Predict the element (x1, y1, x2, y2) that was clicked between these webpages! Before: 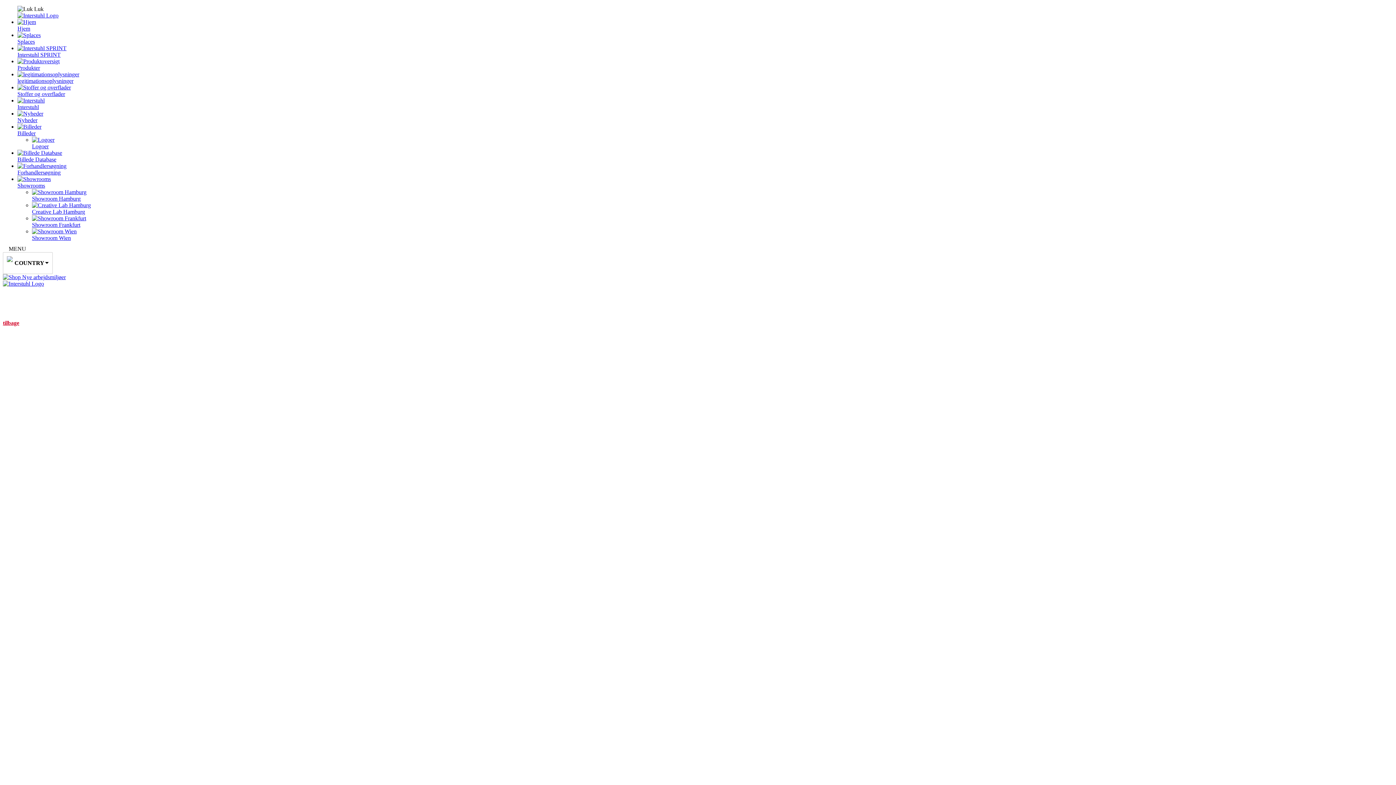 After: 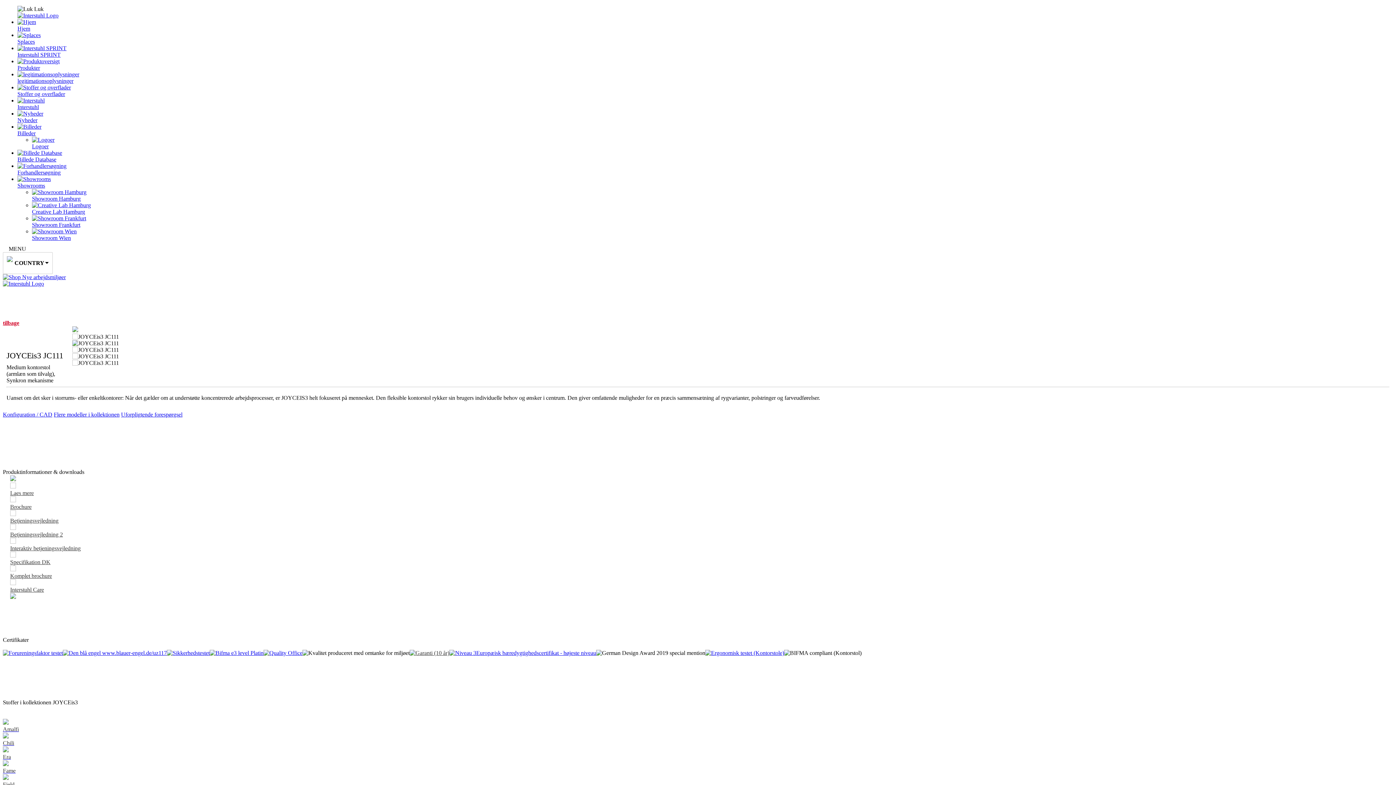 Action: label: tilbage bbox: (2, 320, 19, 326)